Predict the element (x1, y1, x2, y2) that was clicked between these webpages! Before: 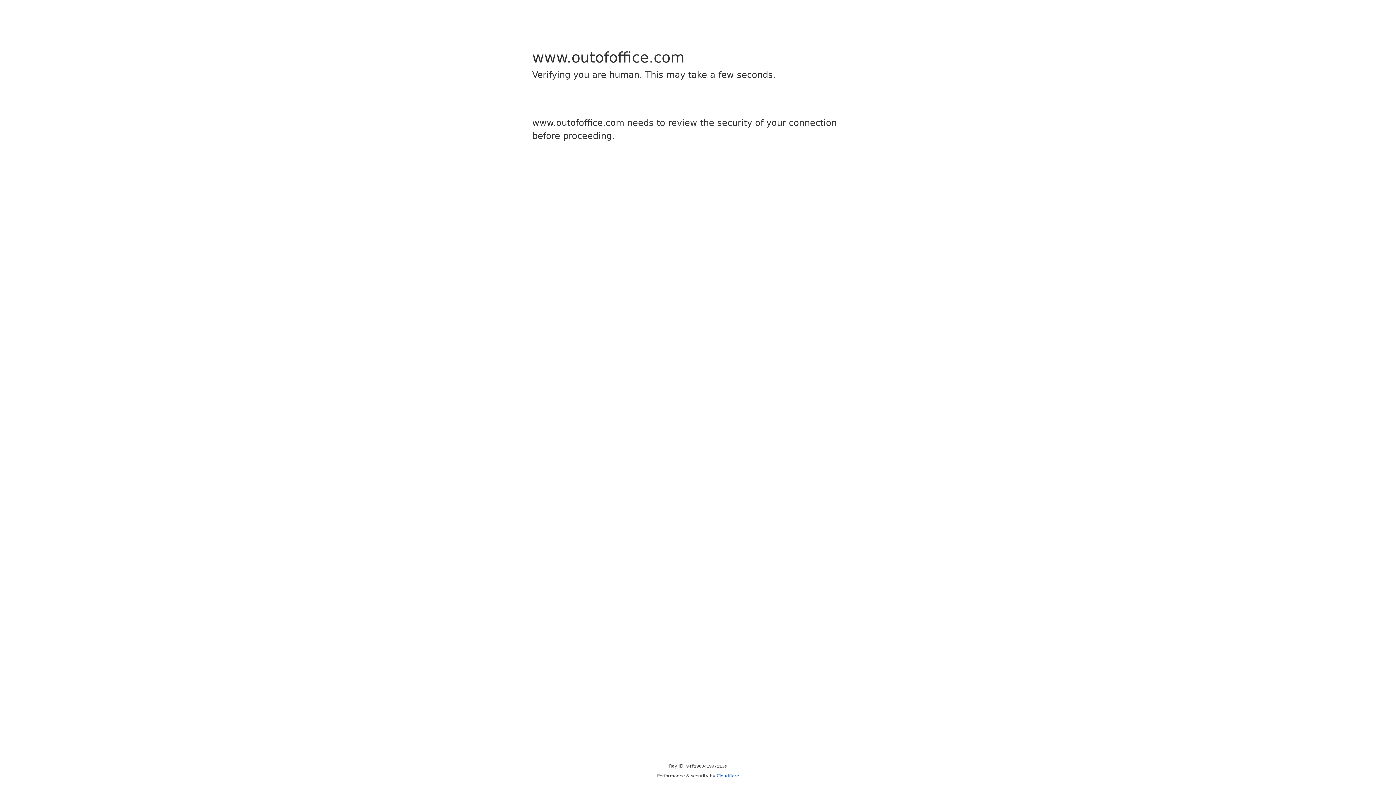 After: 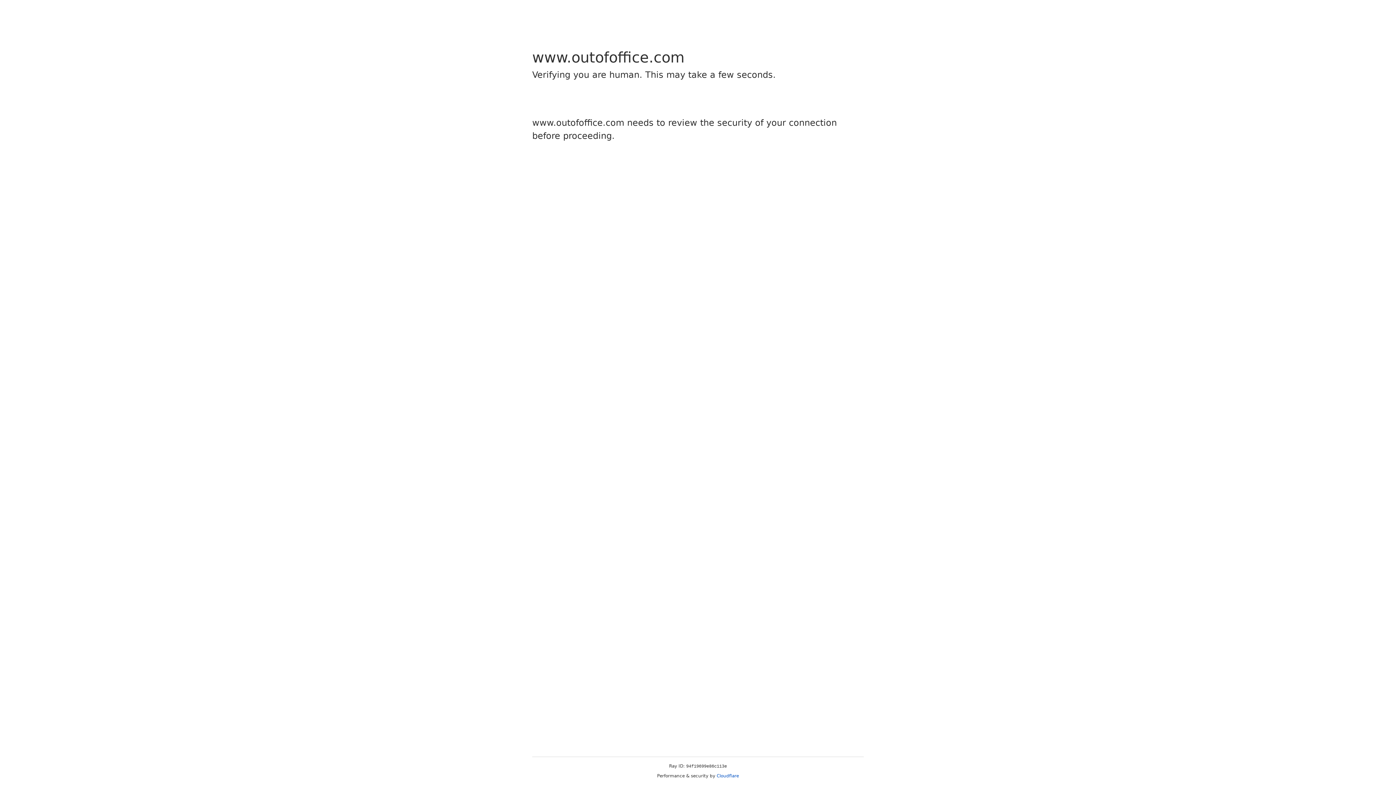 Action: bbox: (716, 773, 739, 778) label: Cloudflare